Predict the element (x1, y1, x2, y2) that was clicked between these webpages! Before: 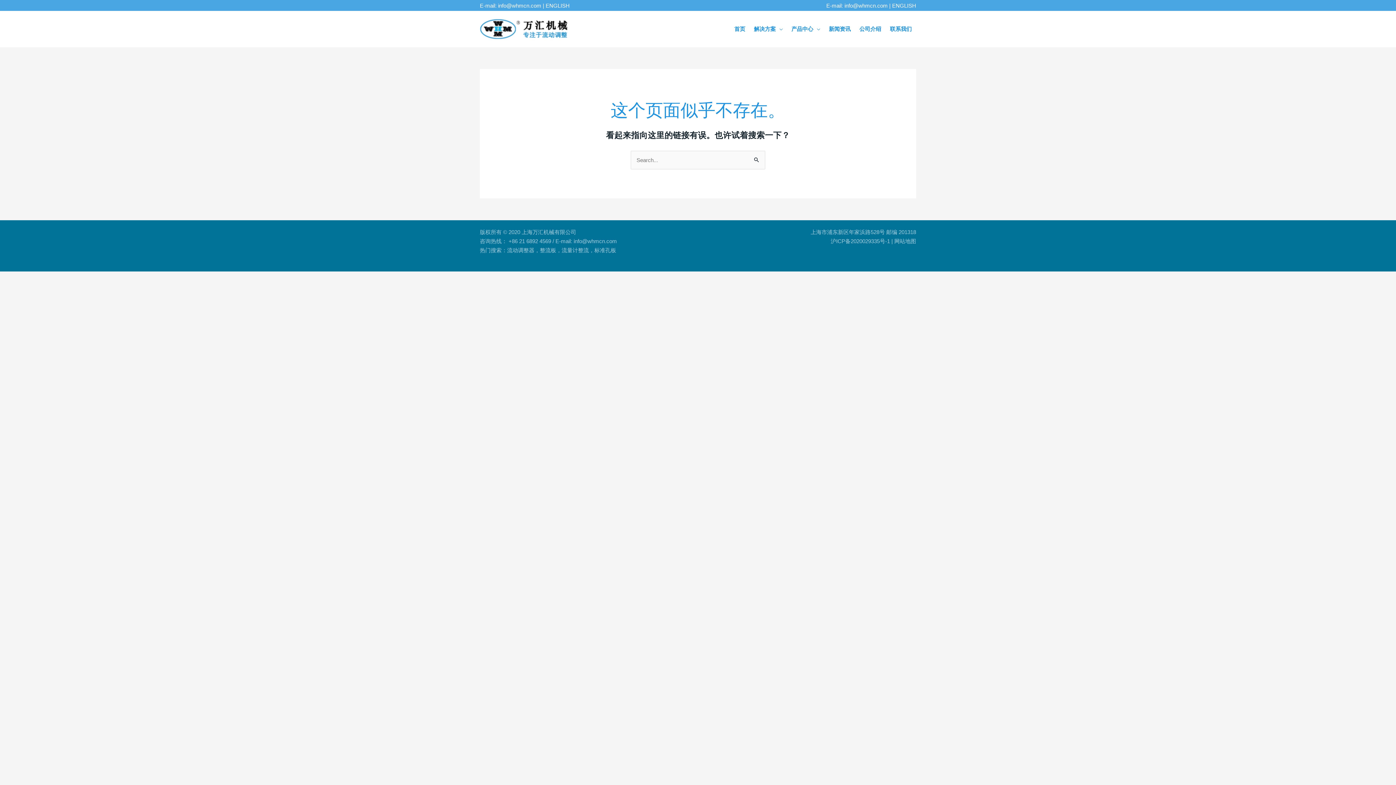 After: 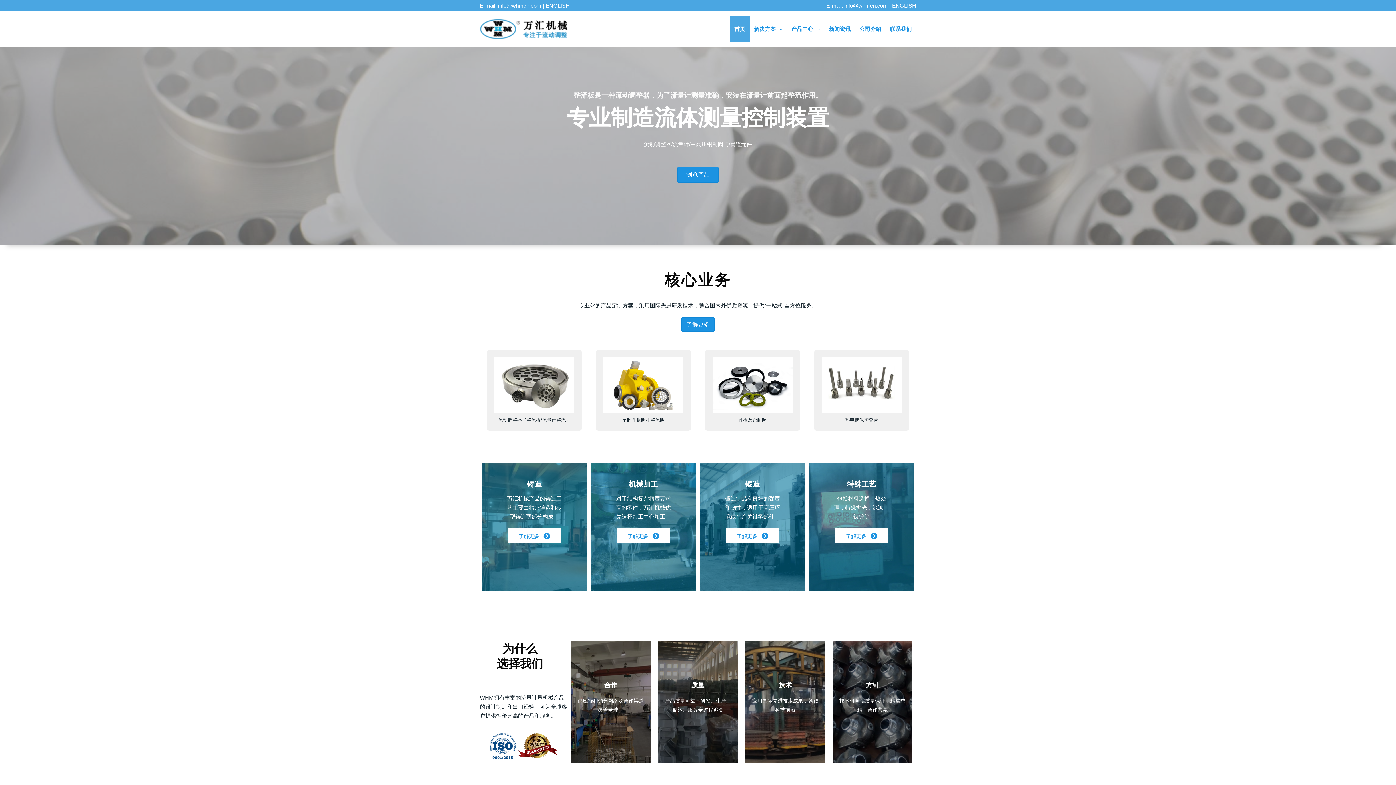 Action: label: 流量计整流 bbox: (561, 247, 589, 253)